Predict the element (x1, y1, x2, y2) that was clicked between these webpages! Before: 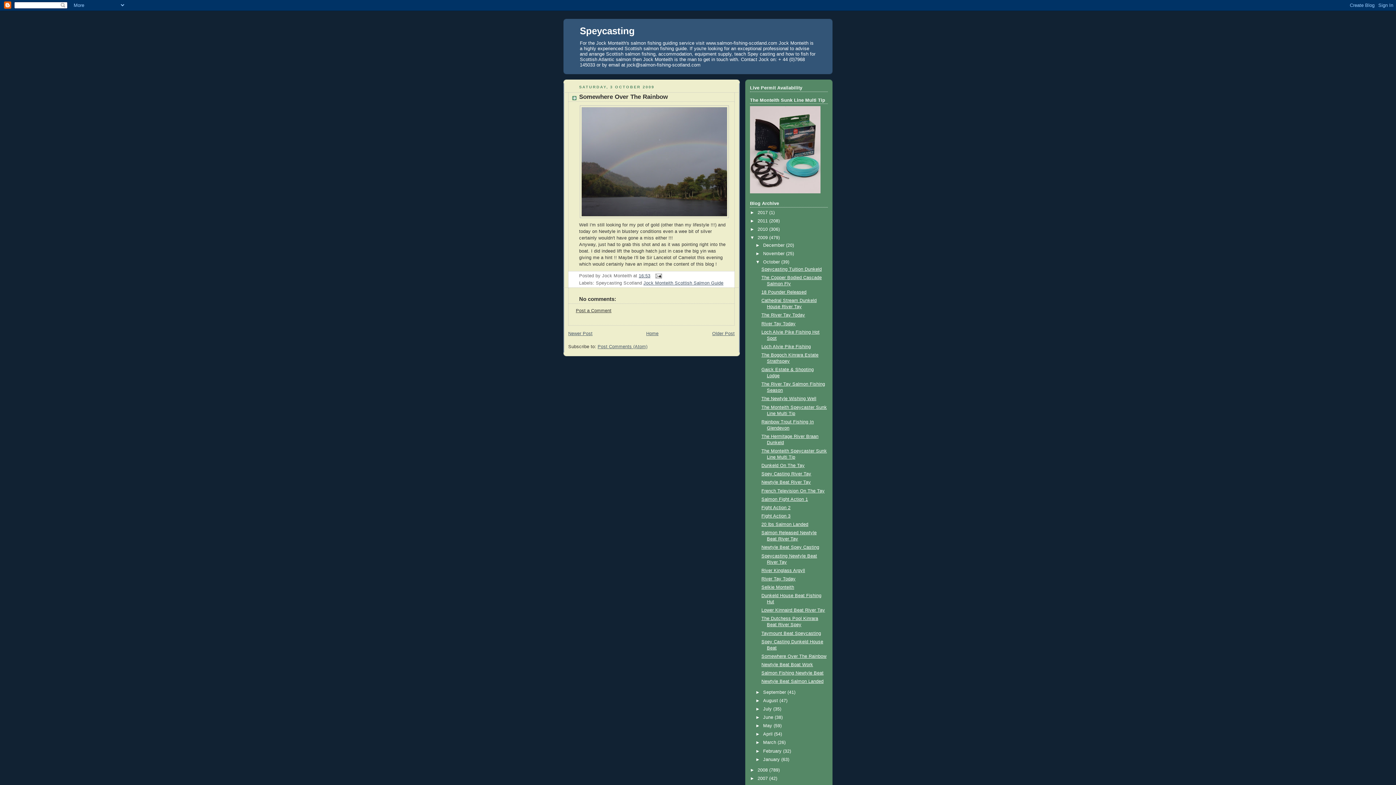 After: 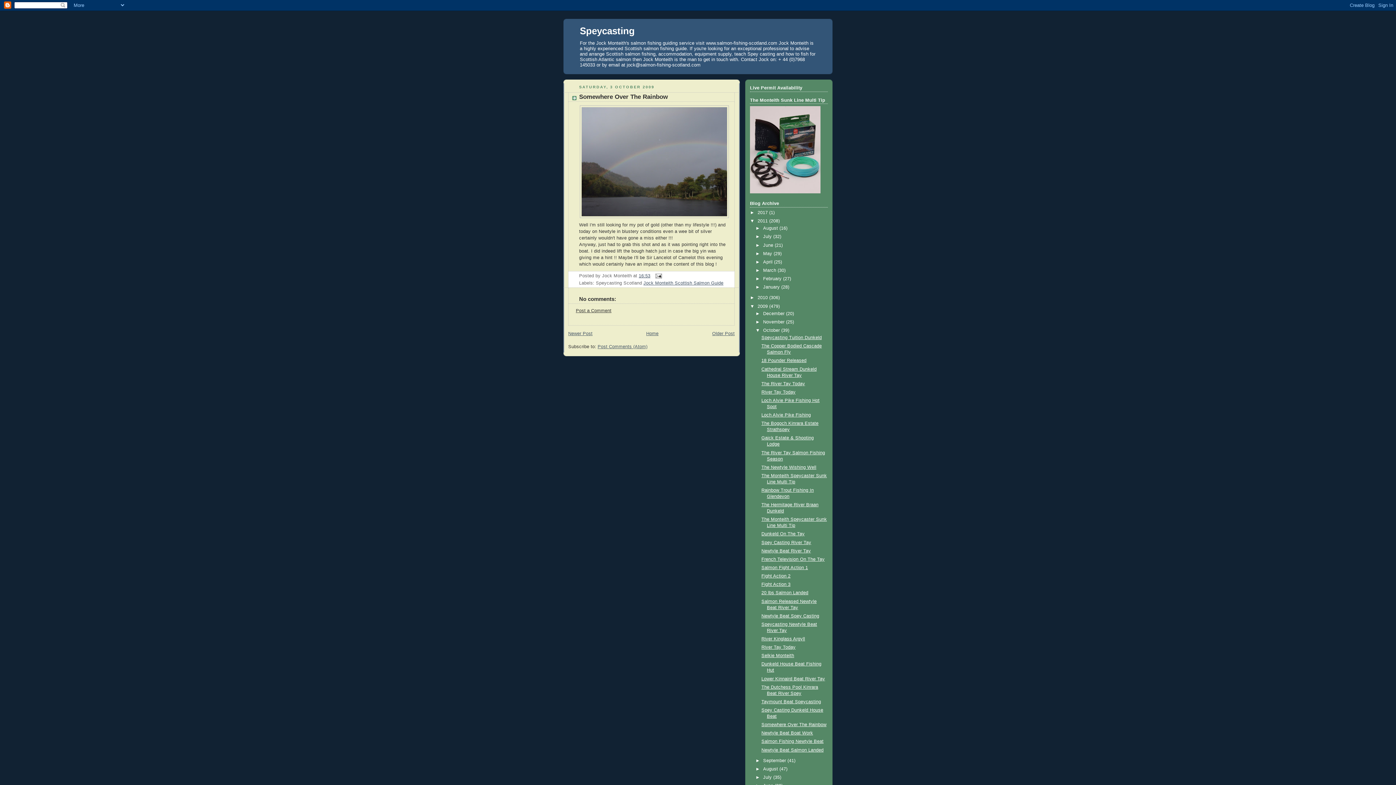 Action: bbox: (750, 218, 757, 223) label: ►  